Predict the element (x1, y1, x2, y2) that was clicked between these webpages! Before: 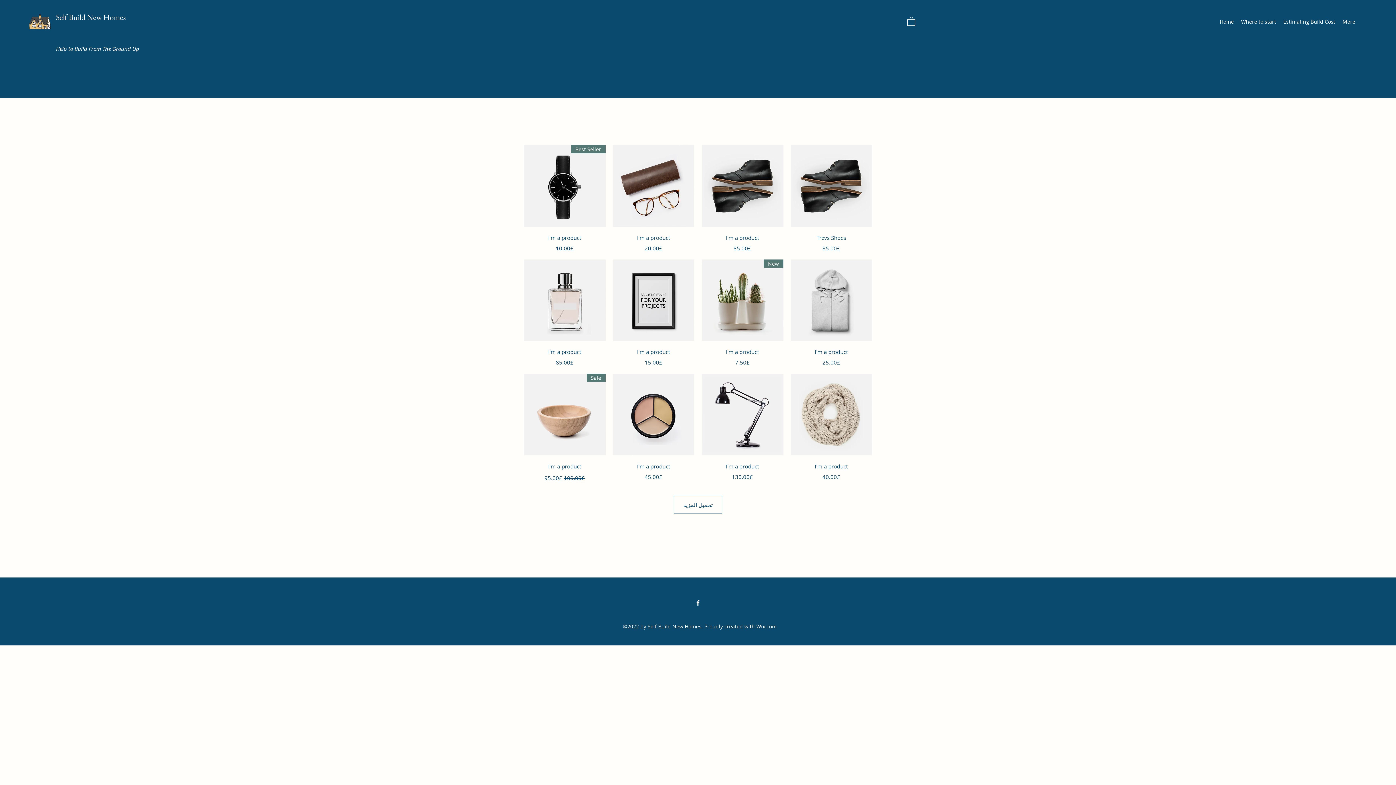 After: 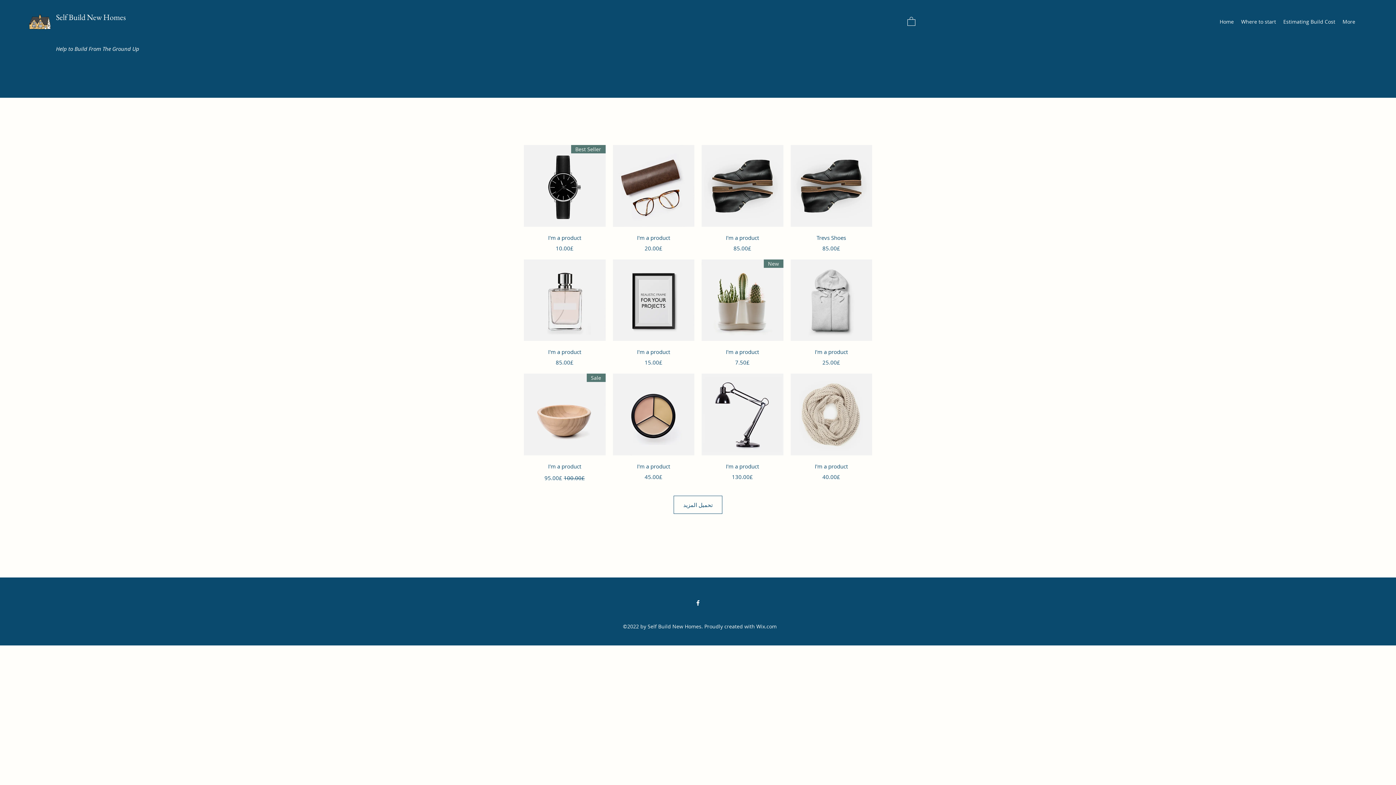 Action: bbox: (907, 16, 915, 25)